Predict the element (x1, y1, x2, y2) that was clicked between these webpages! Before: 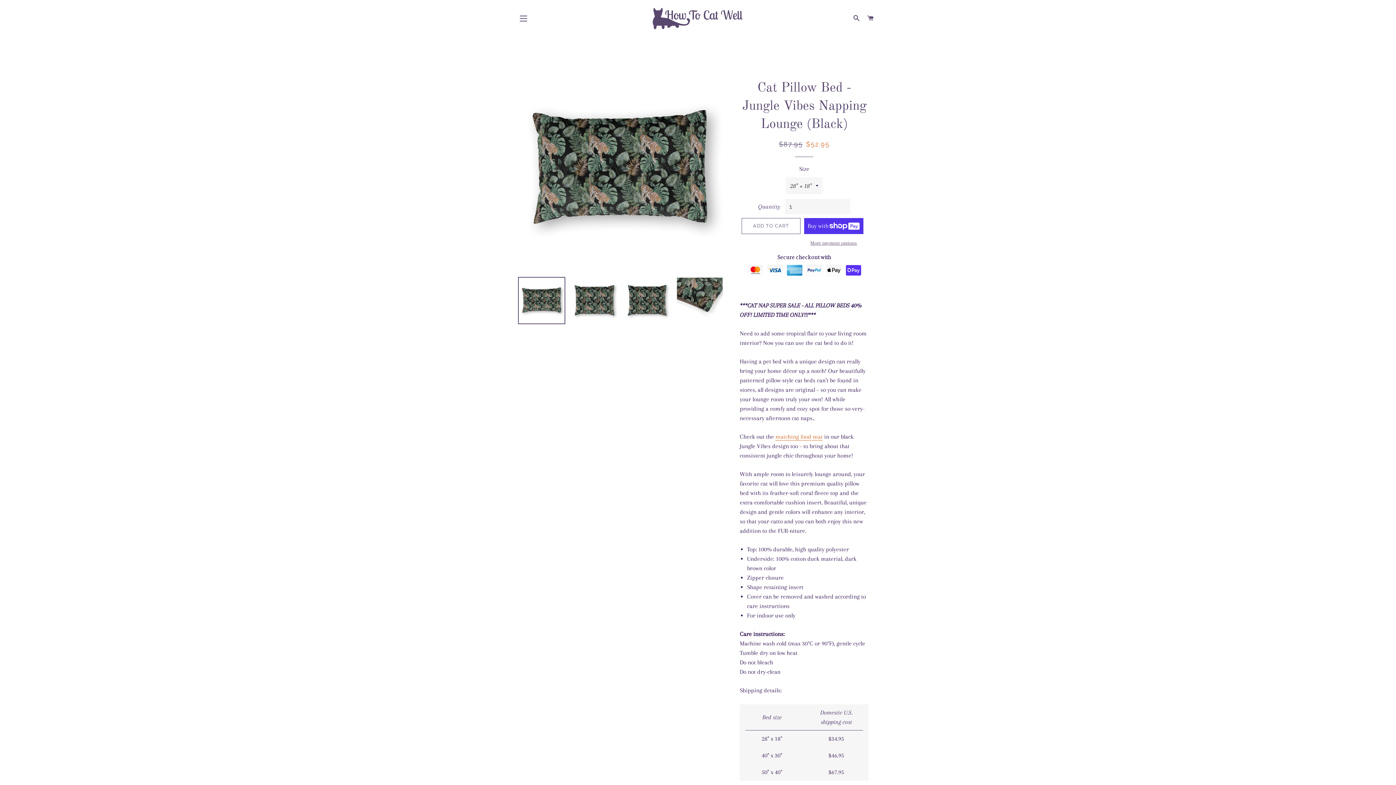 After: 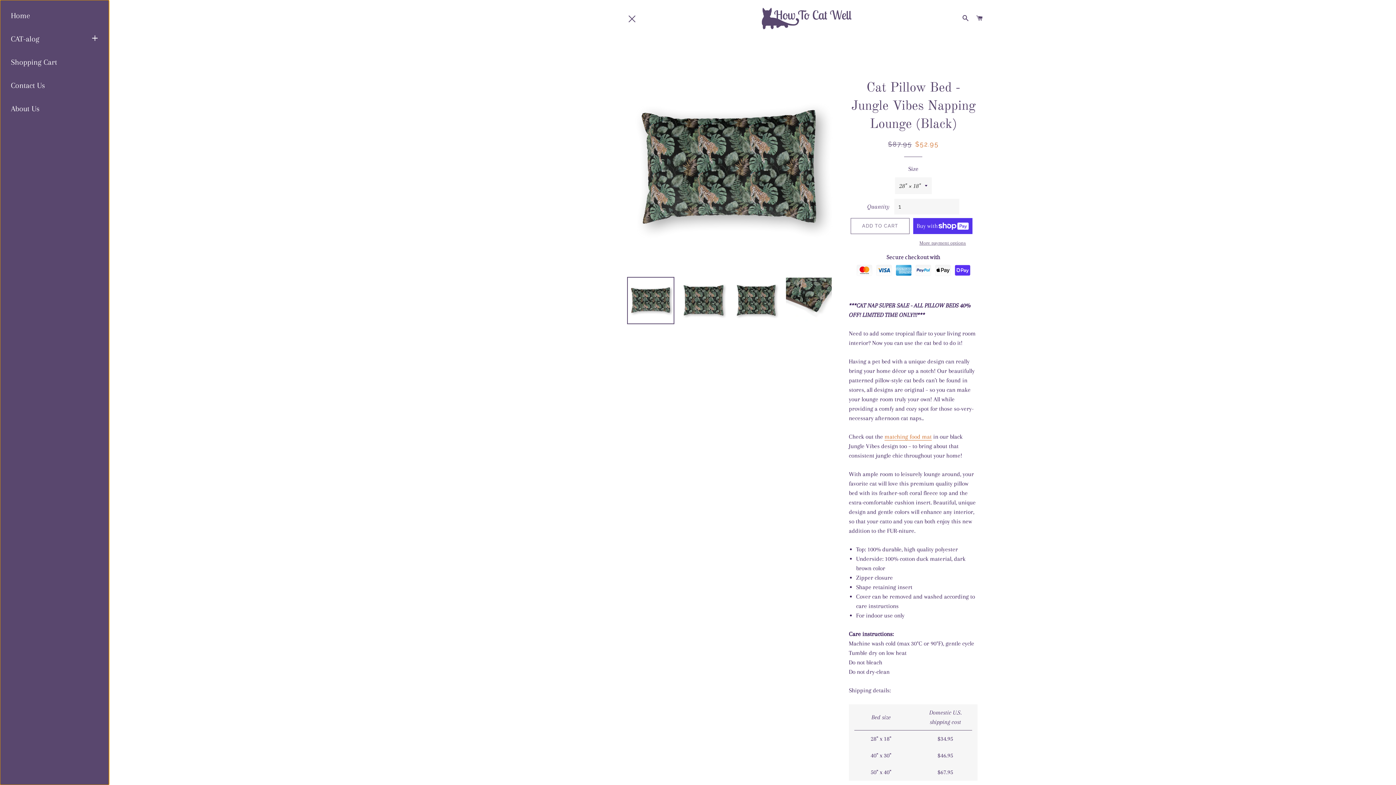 Action: label: SITE NAVIGATION bbox: (514, 9, 532, 27)